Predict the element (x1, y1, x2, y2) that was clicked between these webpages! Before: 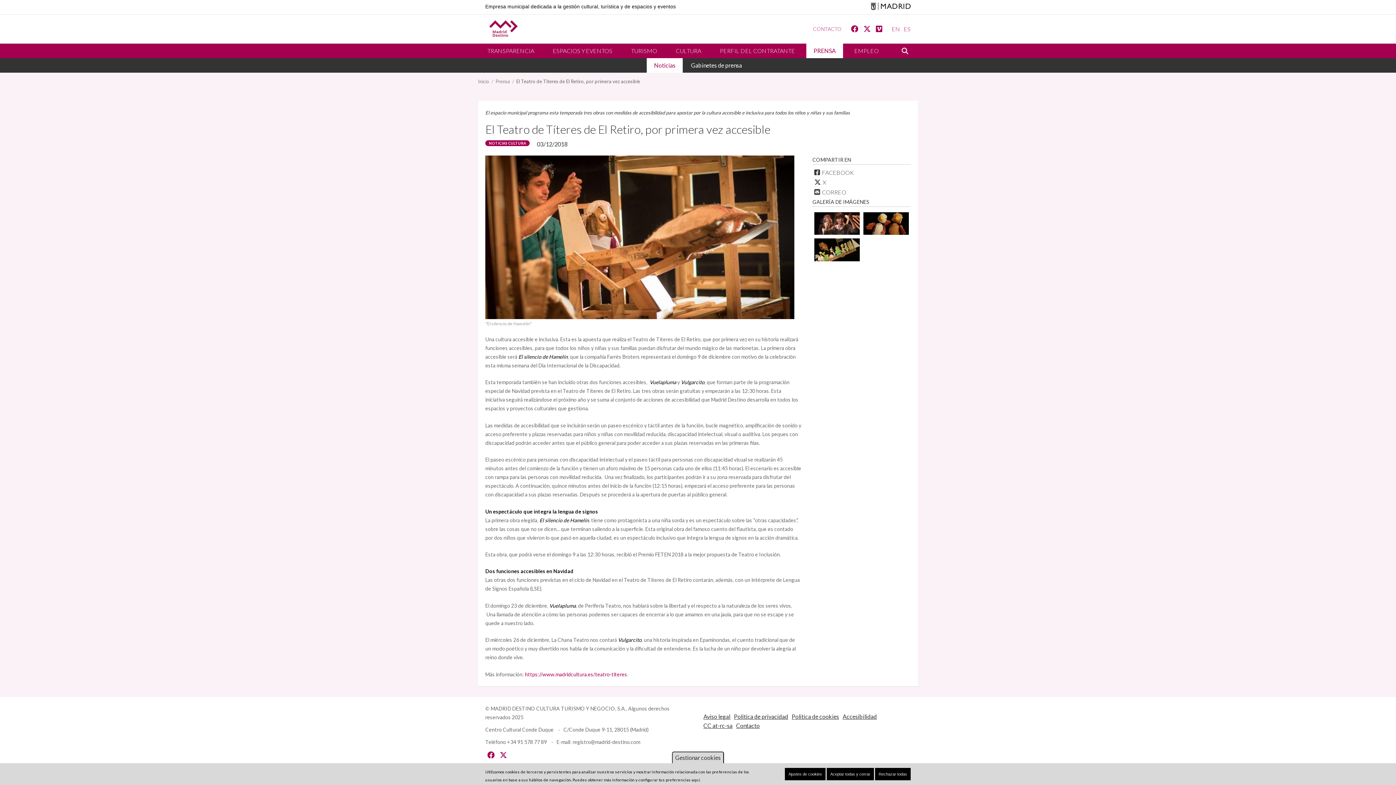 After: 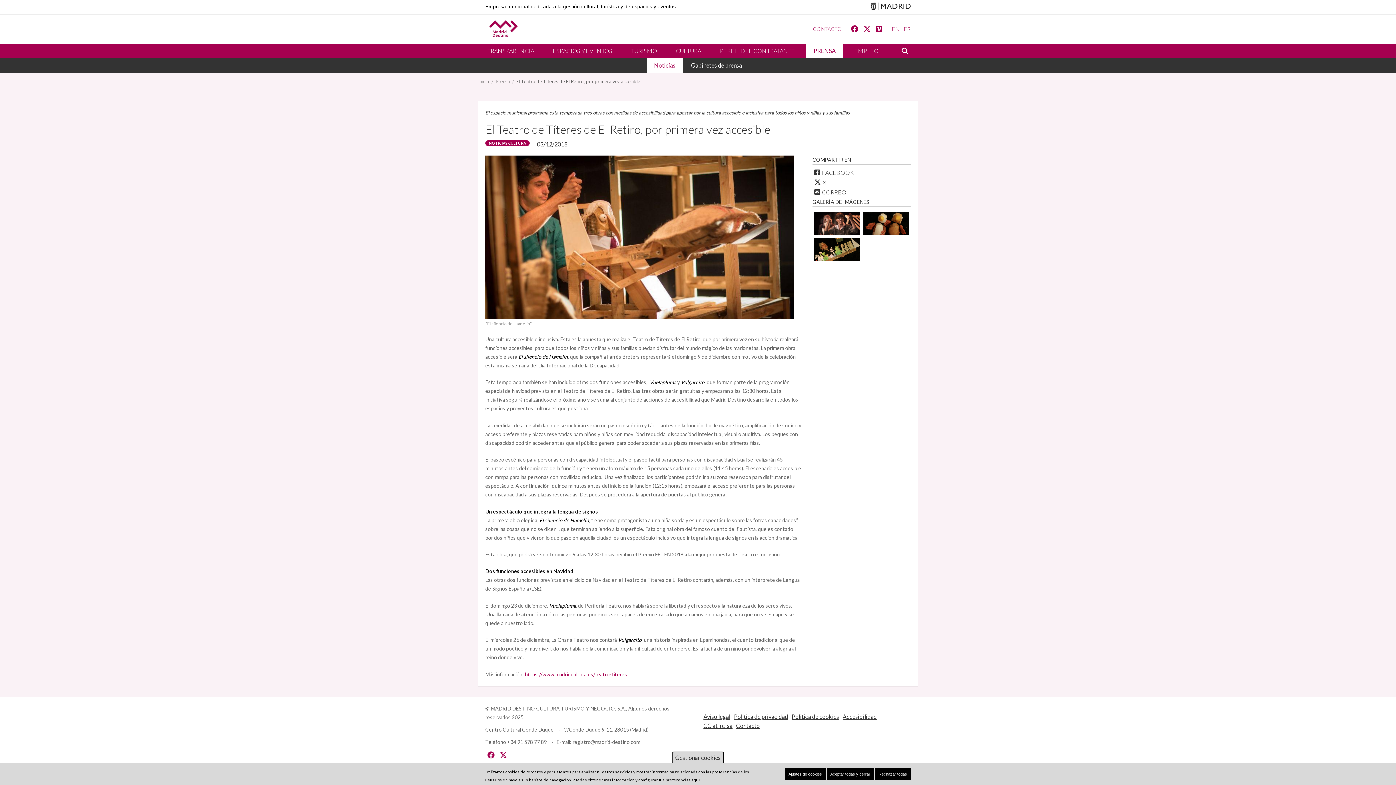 Action: bbox: (851, 25, 858, 32)